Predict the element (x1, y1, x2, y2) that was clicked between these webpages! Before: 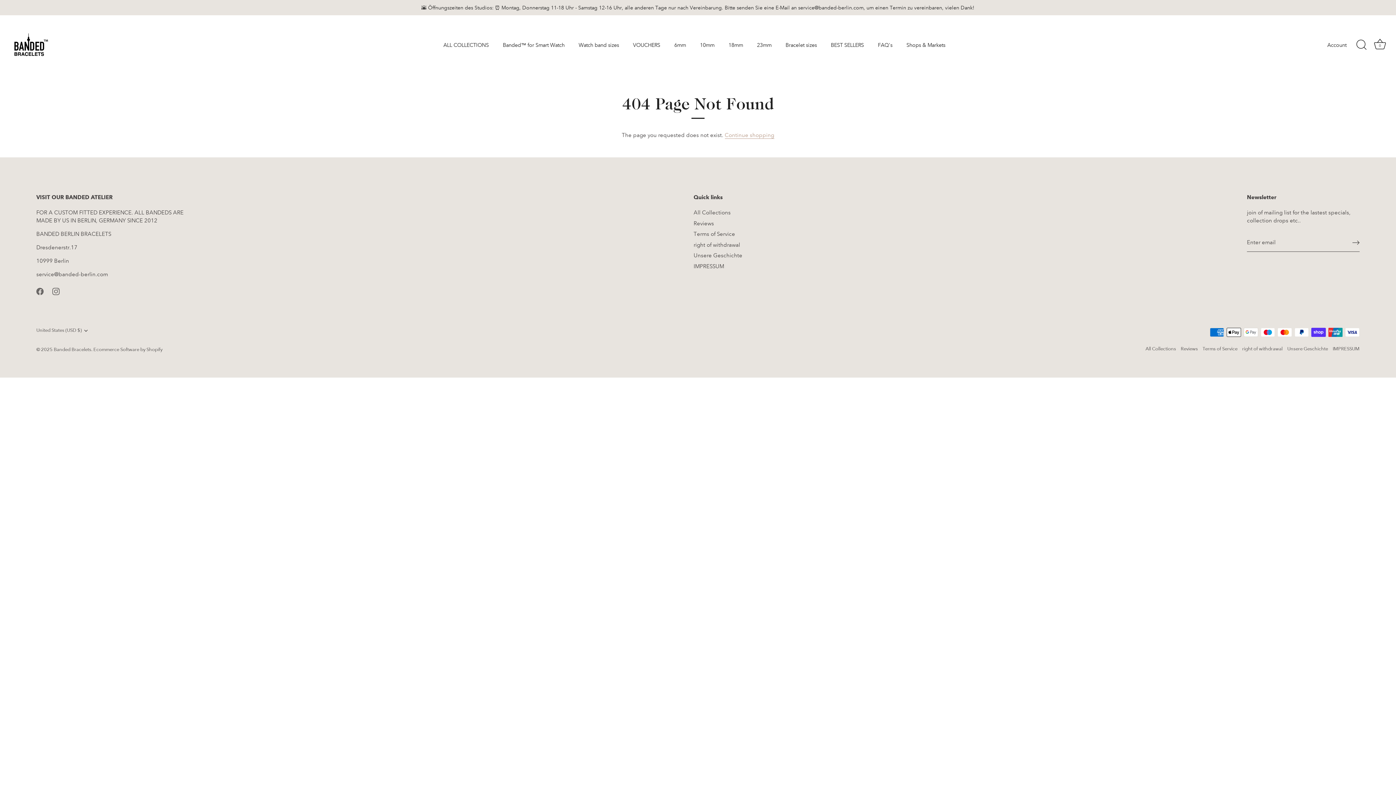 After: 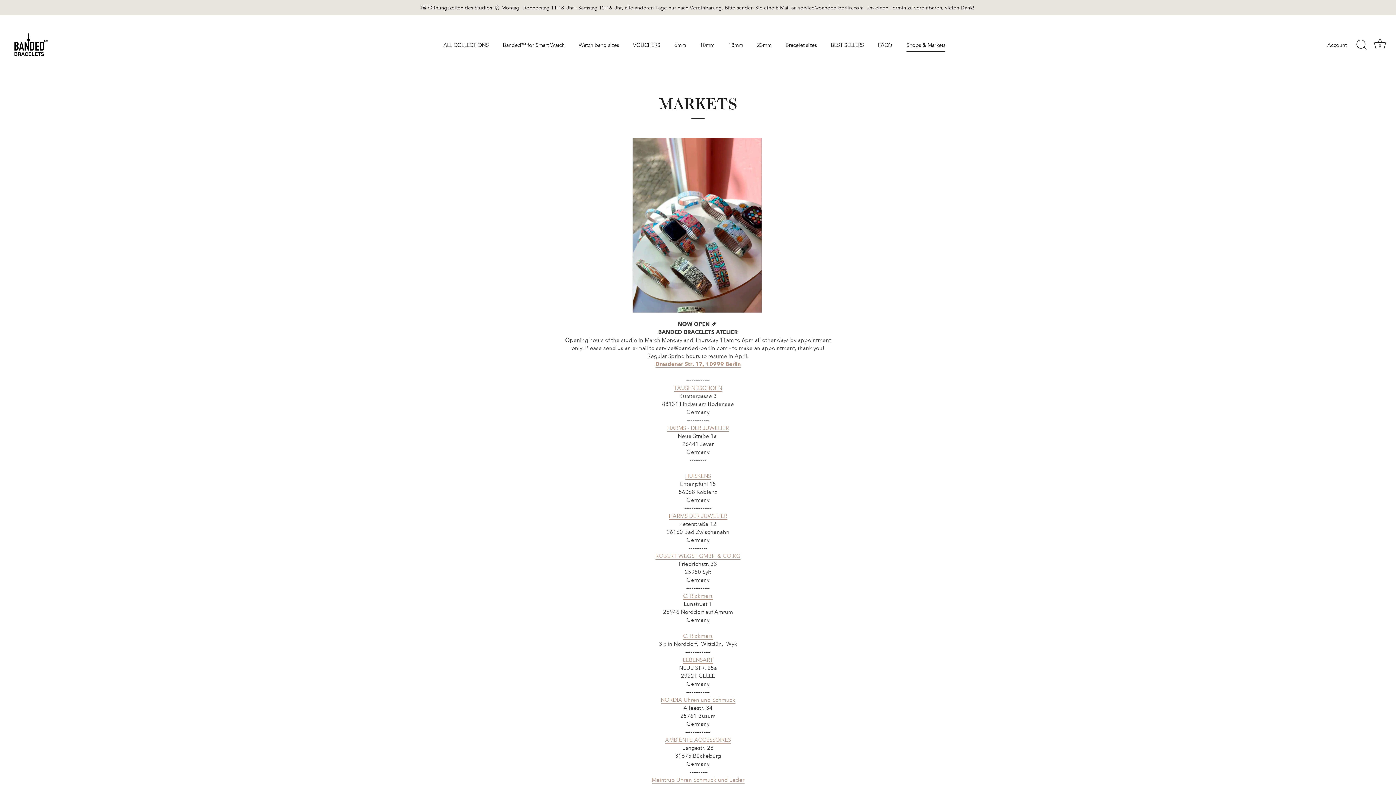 Action: bbox: (900, 38, 951, 51) label: Shops & Markets